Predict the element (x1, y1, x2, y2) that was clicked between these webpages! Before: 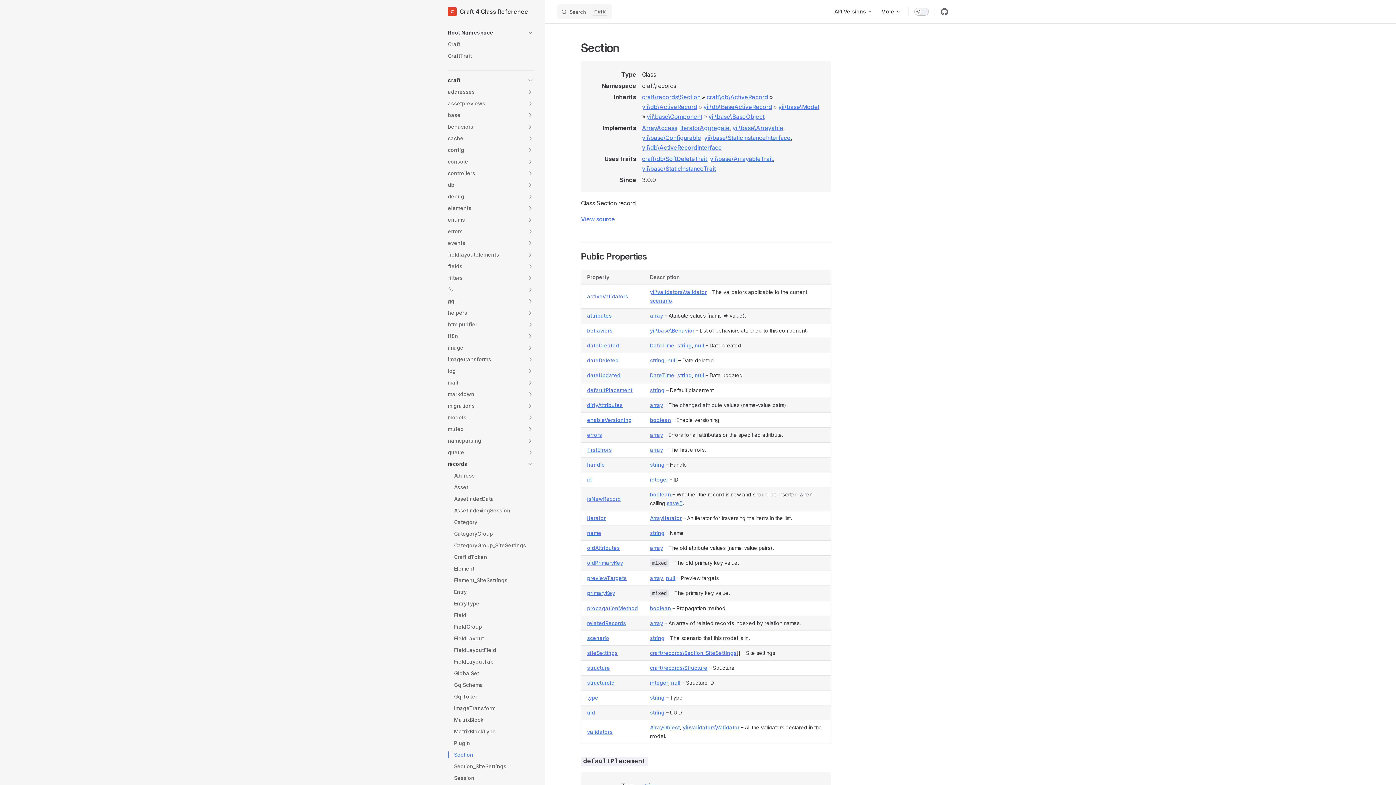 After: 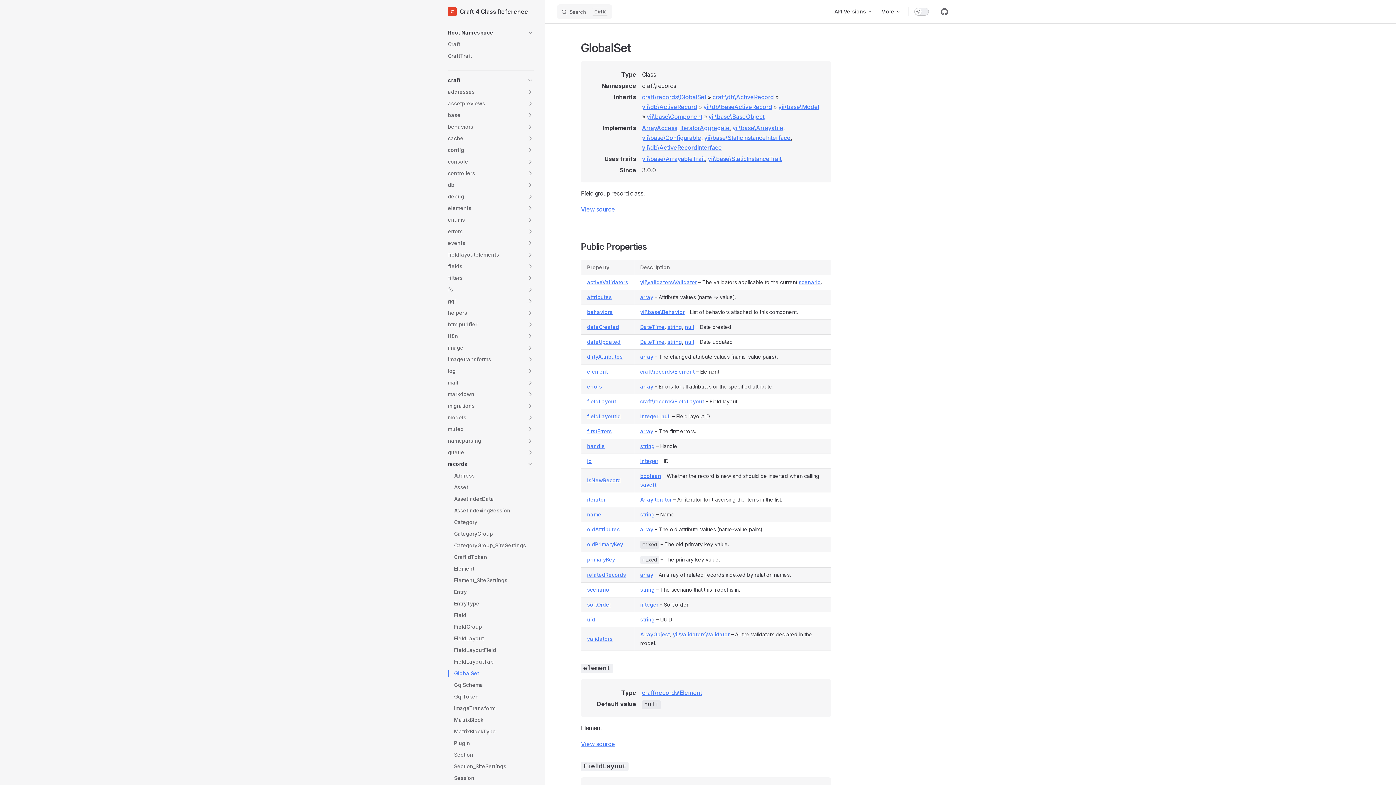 Action: label: GlobalSet bbox: (454, 668, 533, 679)